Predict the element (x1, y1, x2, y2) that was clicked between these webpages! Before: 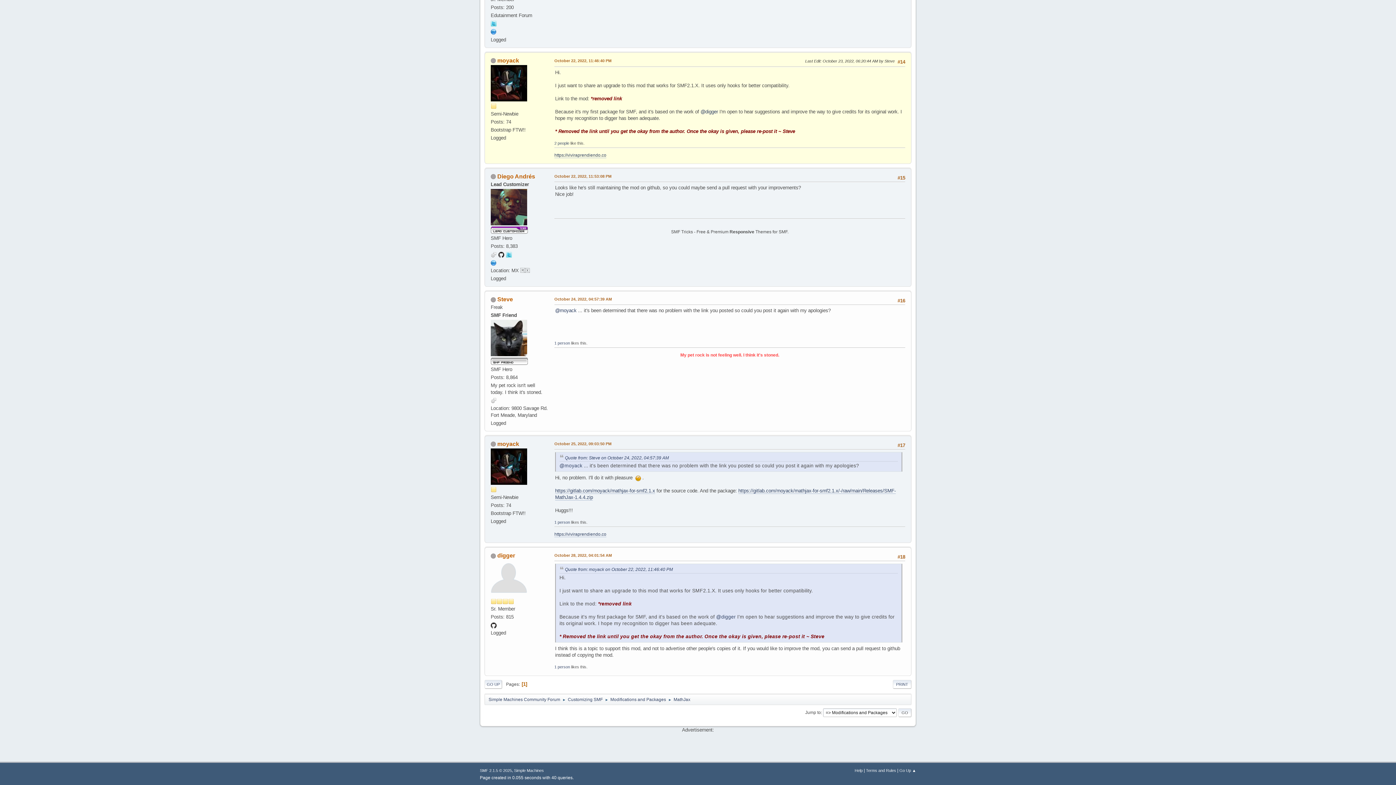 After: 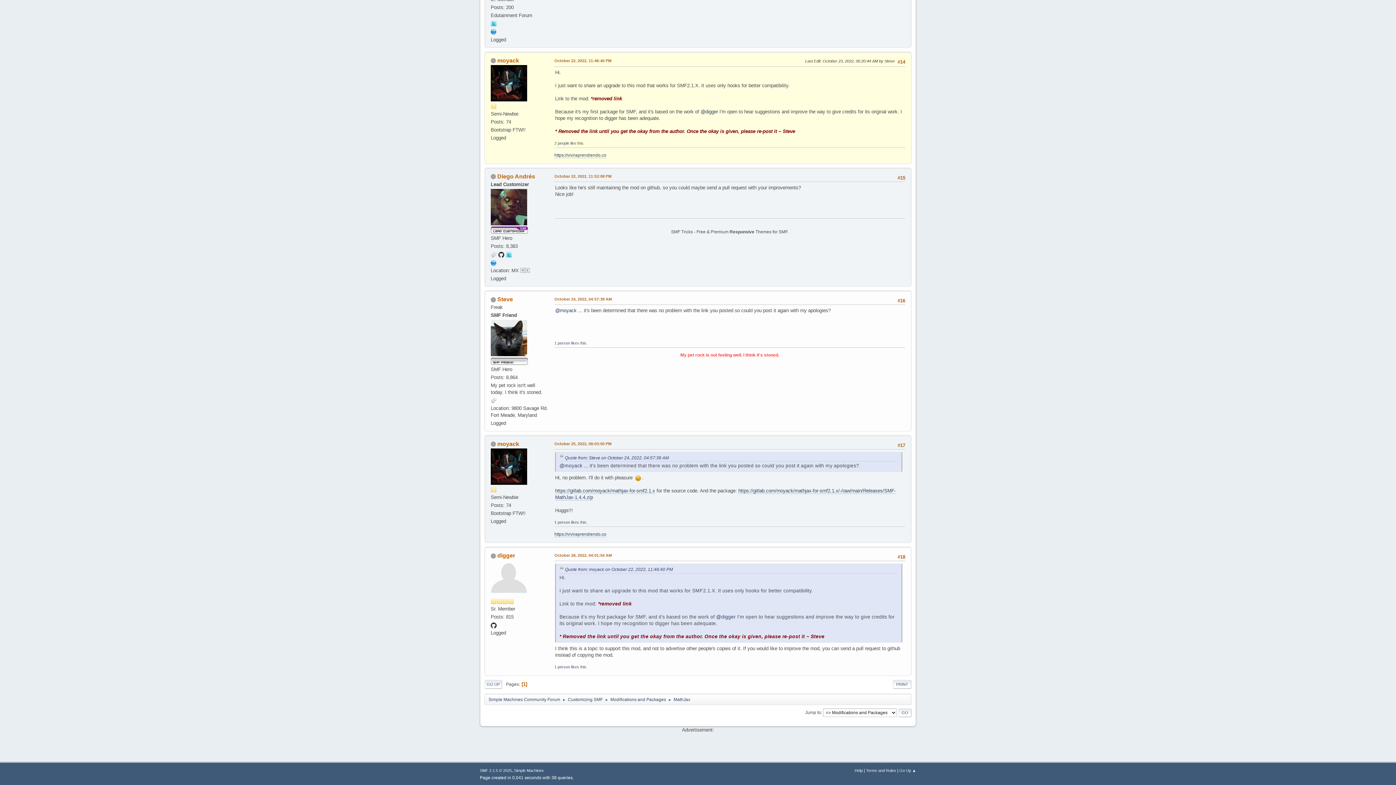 Action: bbox: (554, 57, 611, 63) label: October 22, 2022, 11:46:40 PM